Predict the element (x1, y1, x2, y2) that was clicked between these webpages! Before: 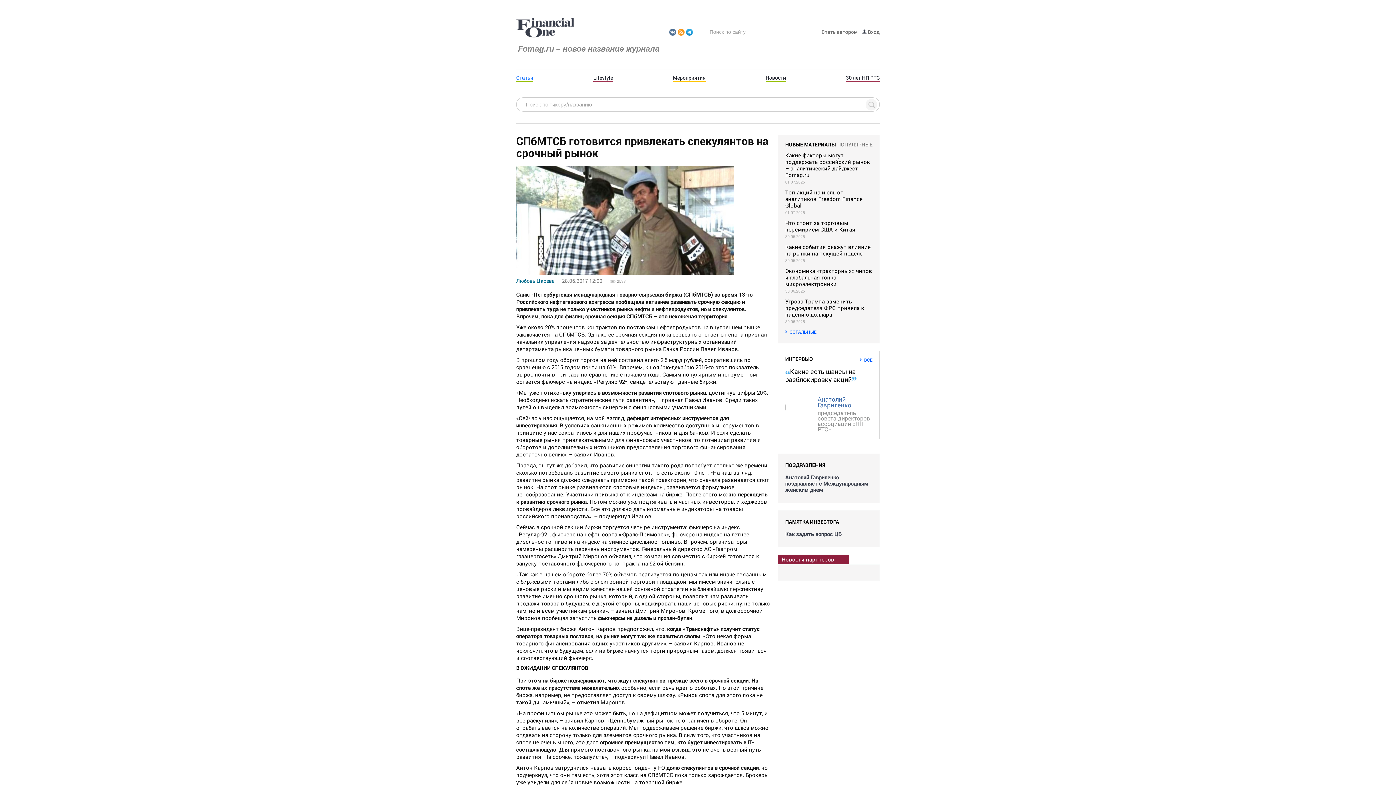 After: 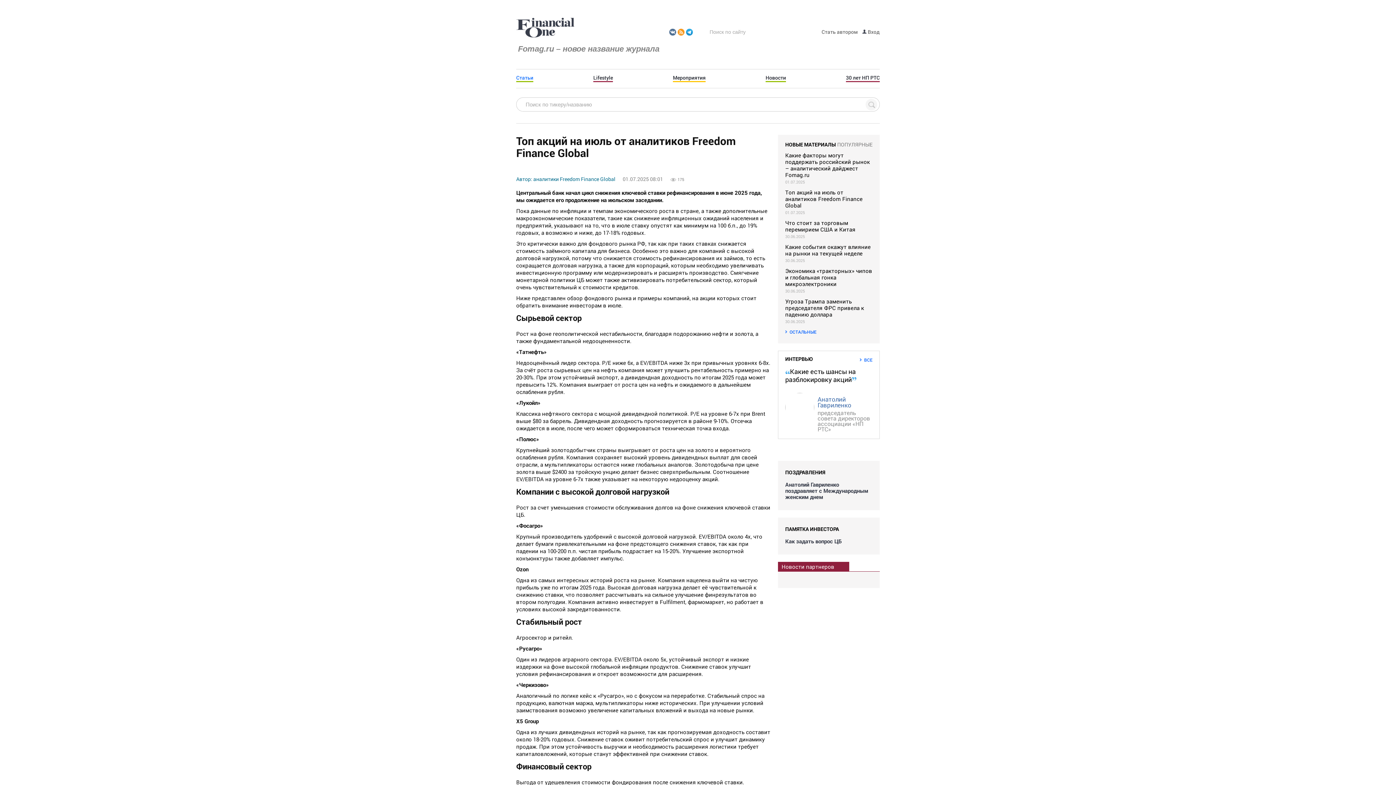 Action: label: Топ акций на июль от аналитиков Freedom Finance Global bbox: (785, 189, 872, 208)